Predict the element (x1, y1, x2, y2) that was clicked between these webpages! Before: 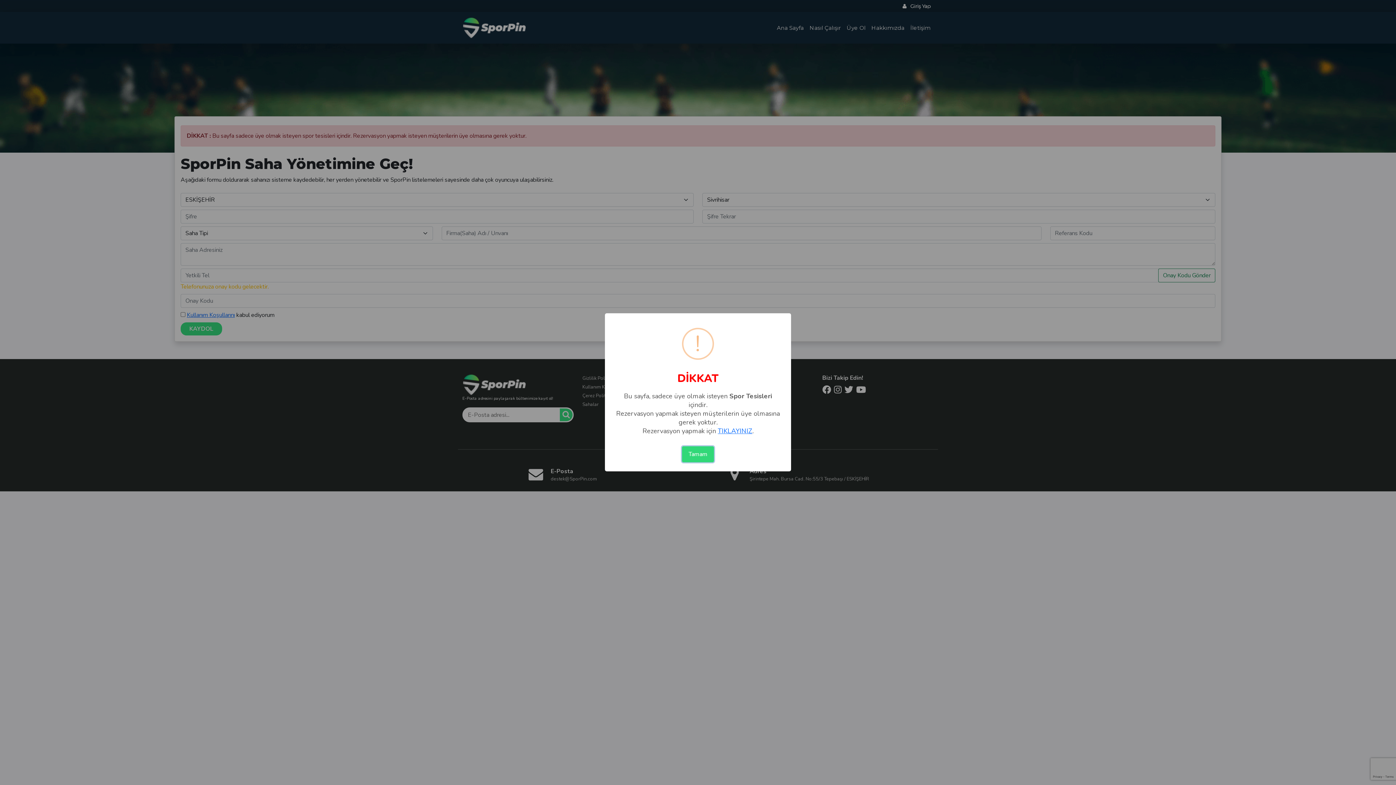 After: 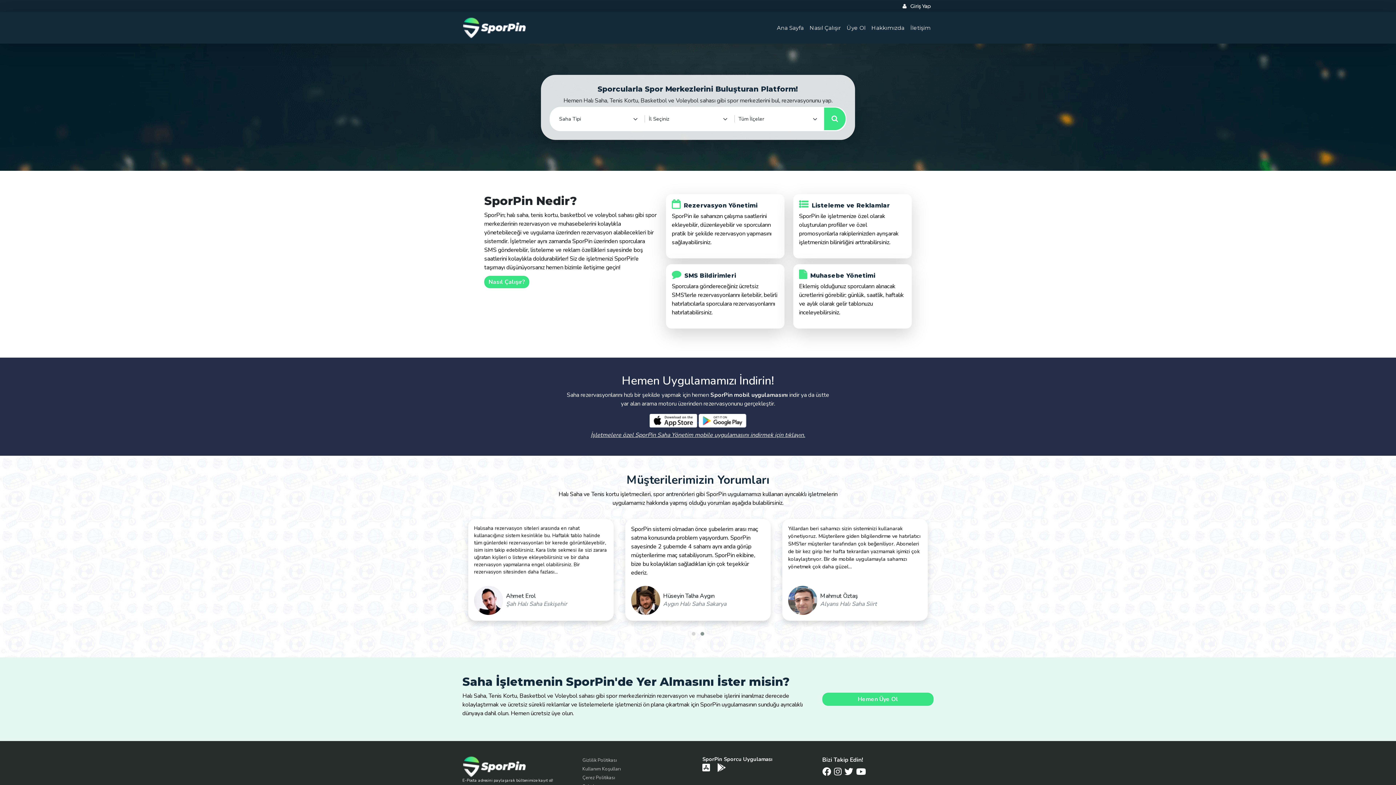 Action: bbox: (718, 426, 752, 435) label: TIKLAYINIZ